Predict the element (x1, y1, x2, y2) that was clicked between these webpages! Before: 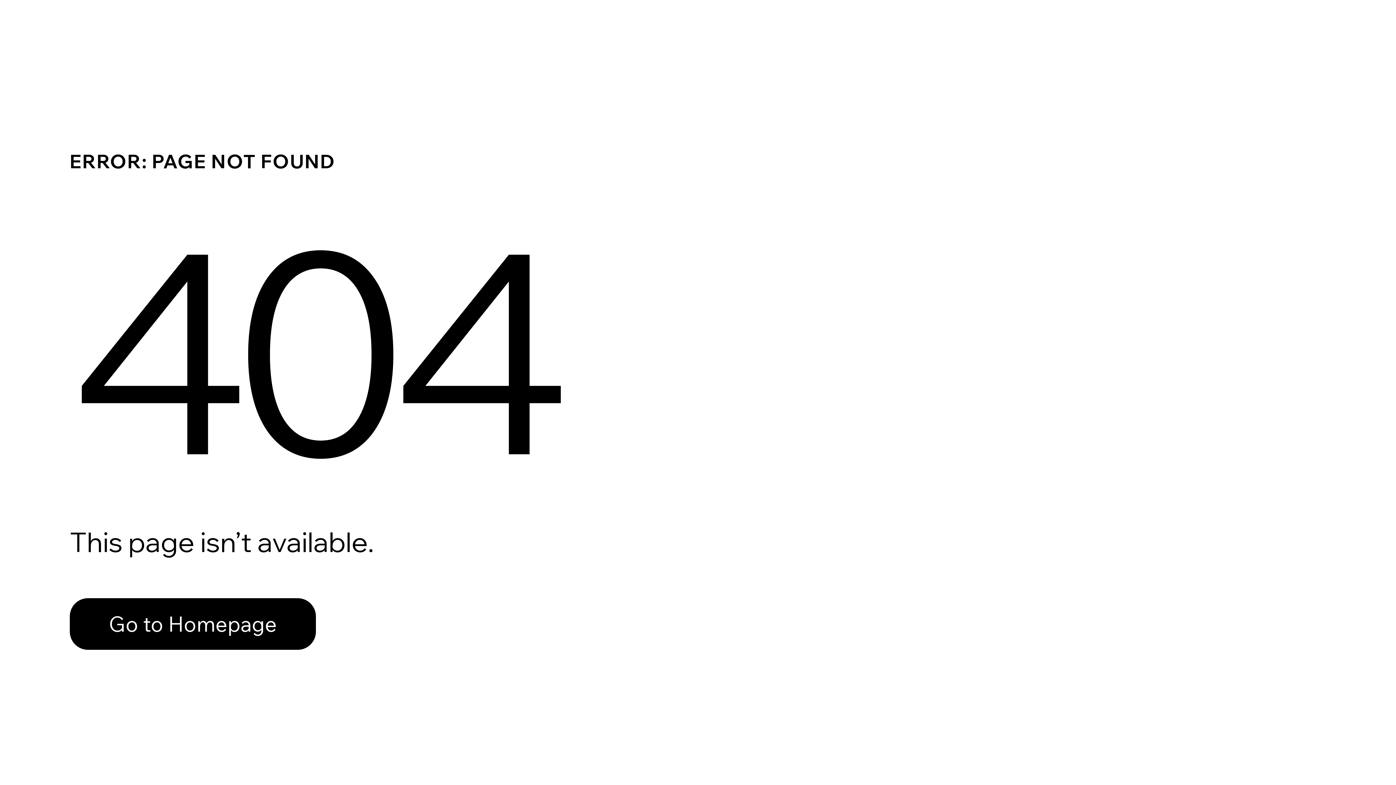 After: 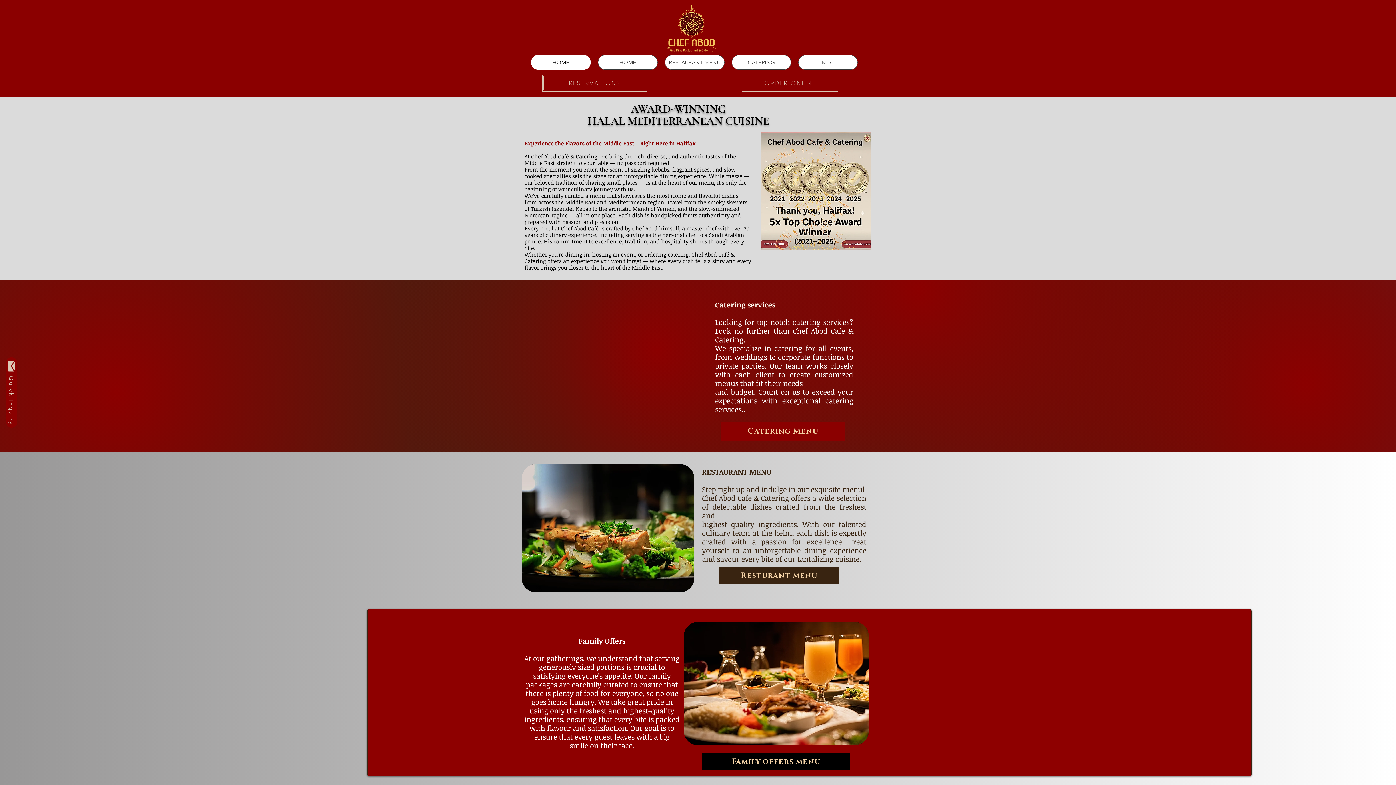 Action: label: Go to Homepage bbox: (69, 582, 768, 659)